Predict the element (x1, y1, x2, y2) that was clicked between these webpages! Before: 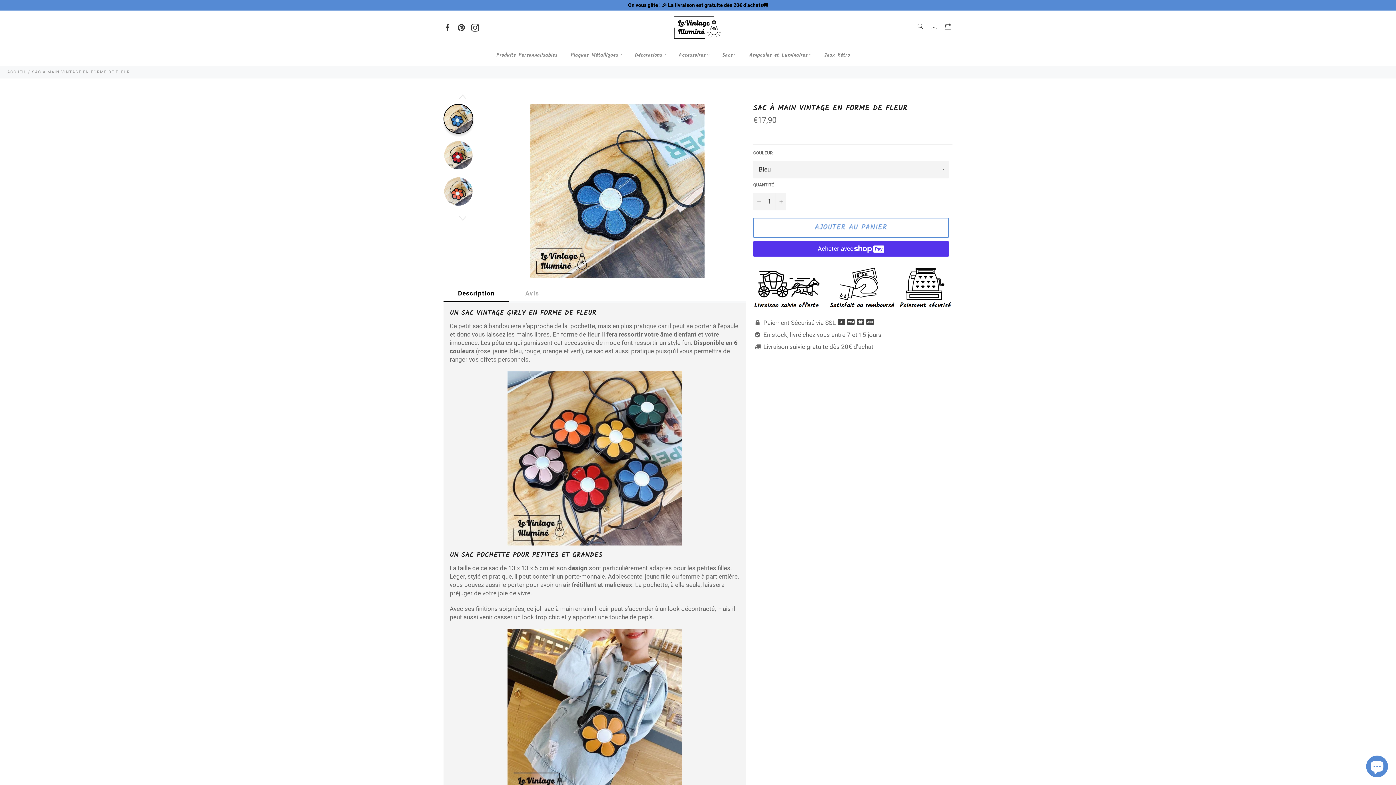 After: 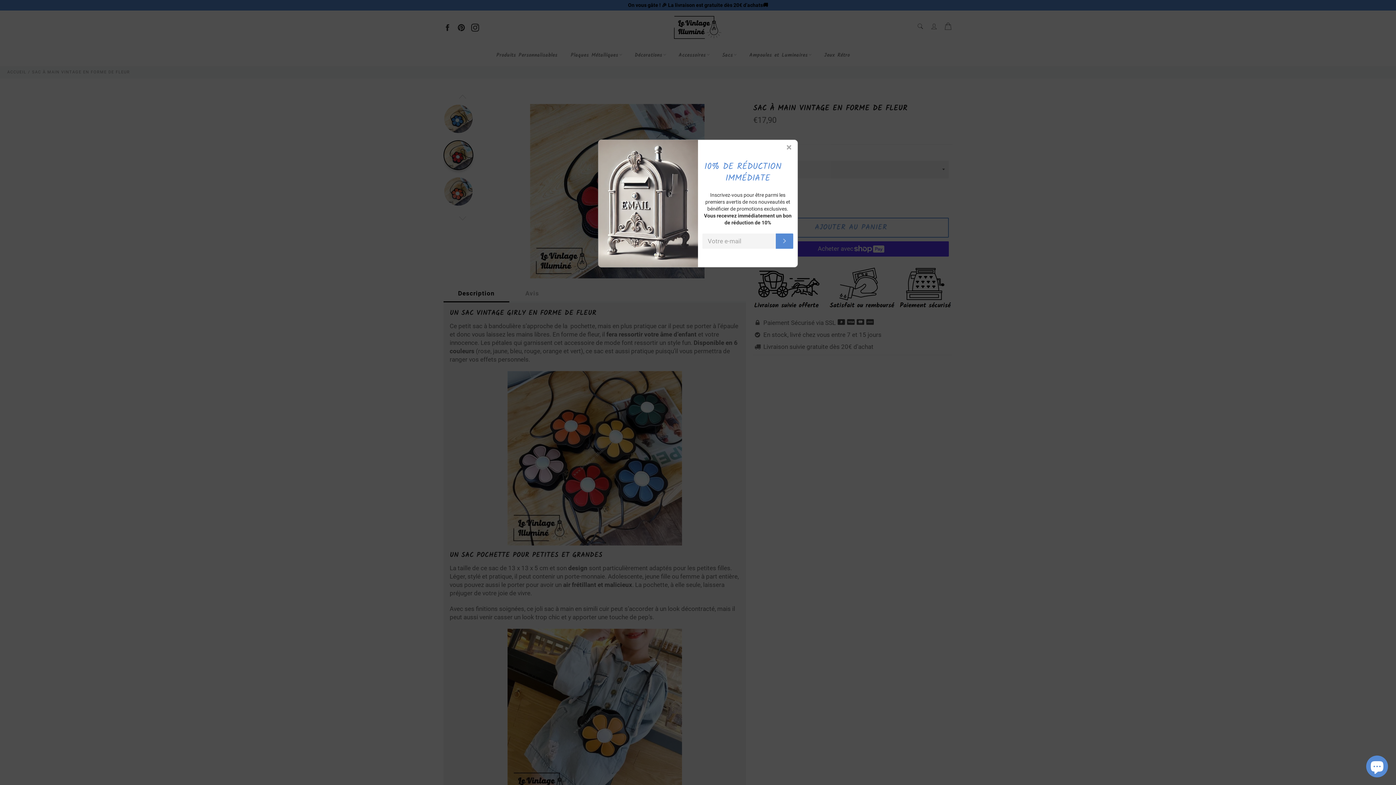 Action: bbox: (444, 141, 472, 188)